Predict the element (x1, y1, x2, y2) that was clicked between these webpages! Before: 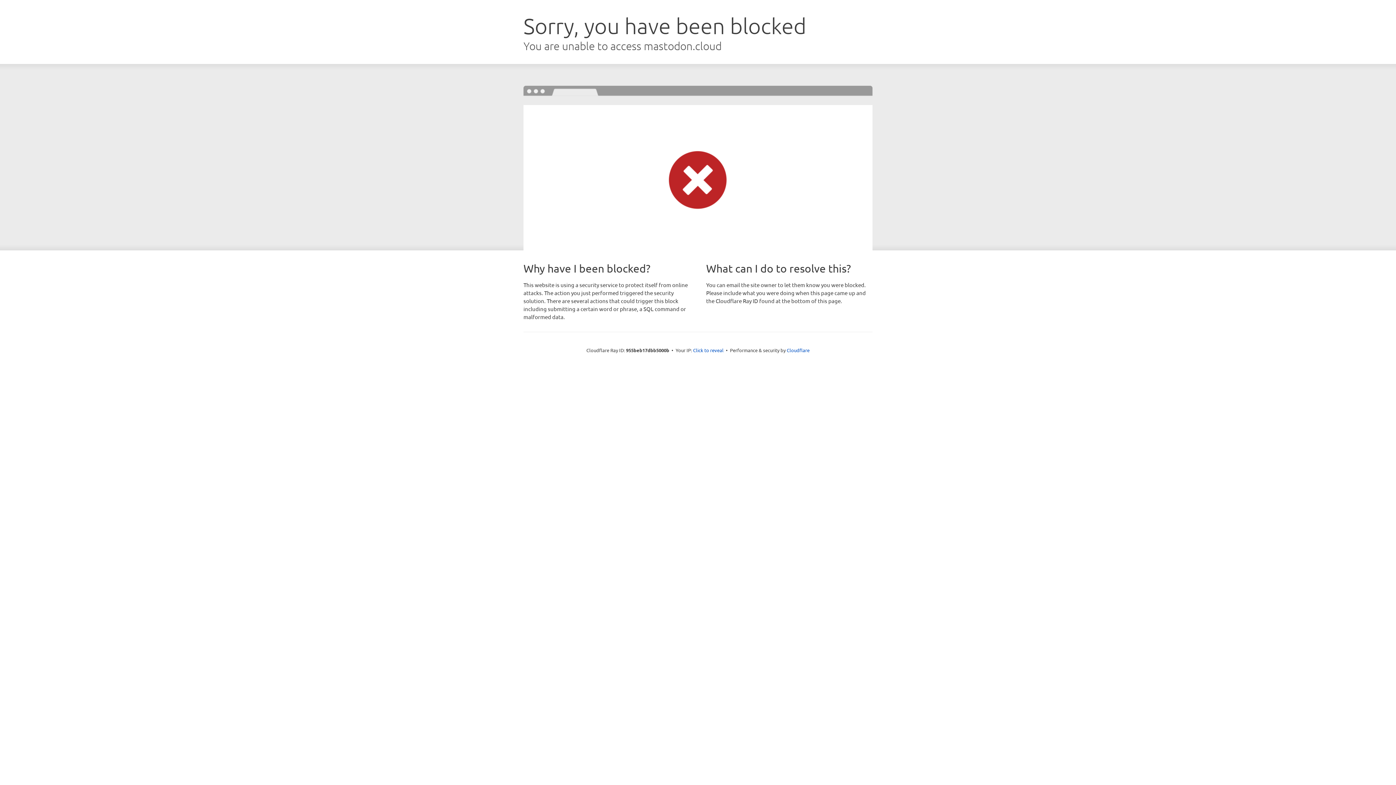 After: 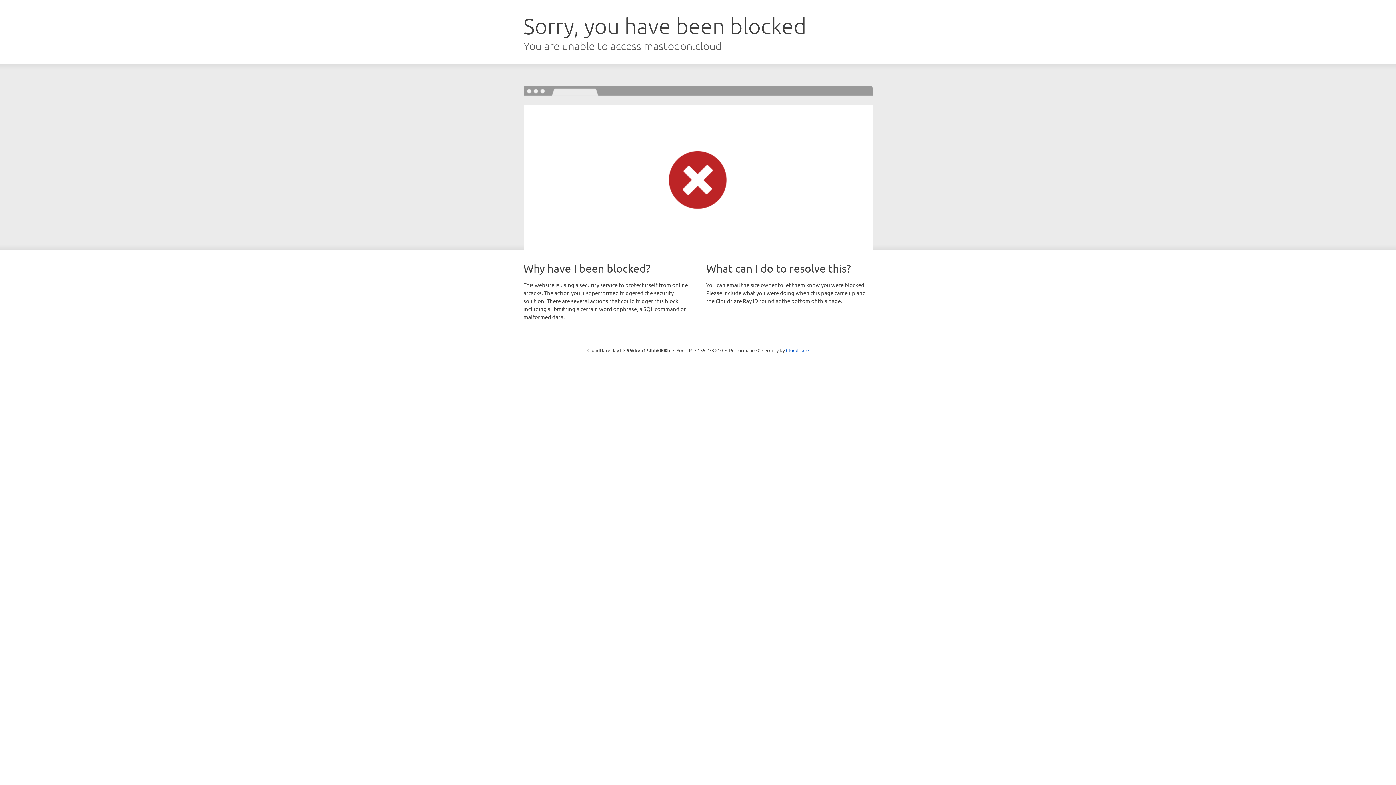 Action: label: Click to reveal bbox: (693, 346, 723, 353)